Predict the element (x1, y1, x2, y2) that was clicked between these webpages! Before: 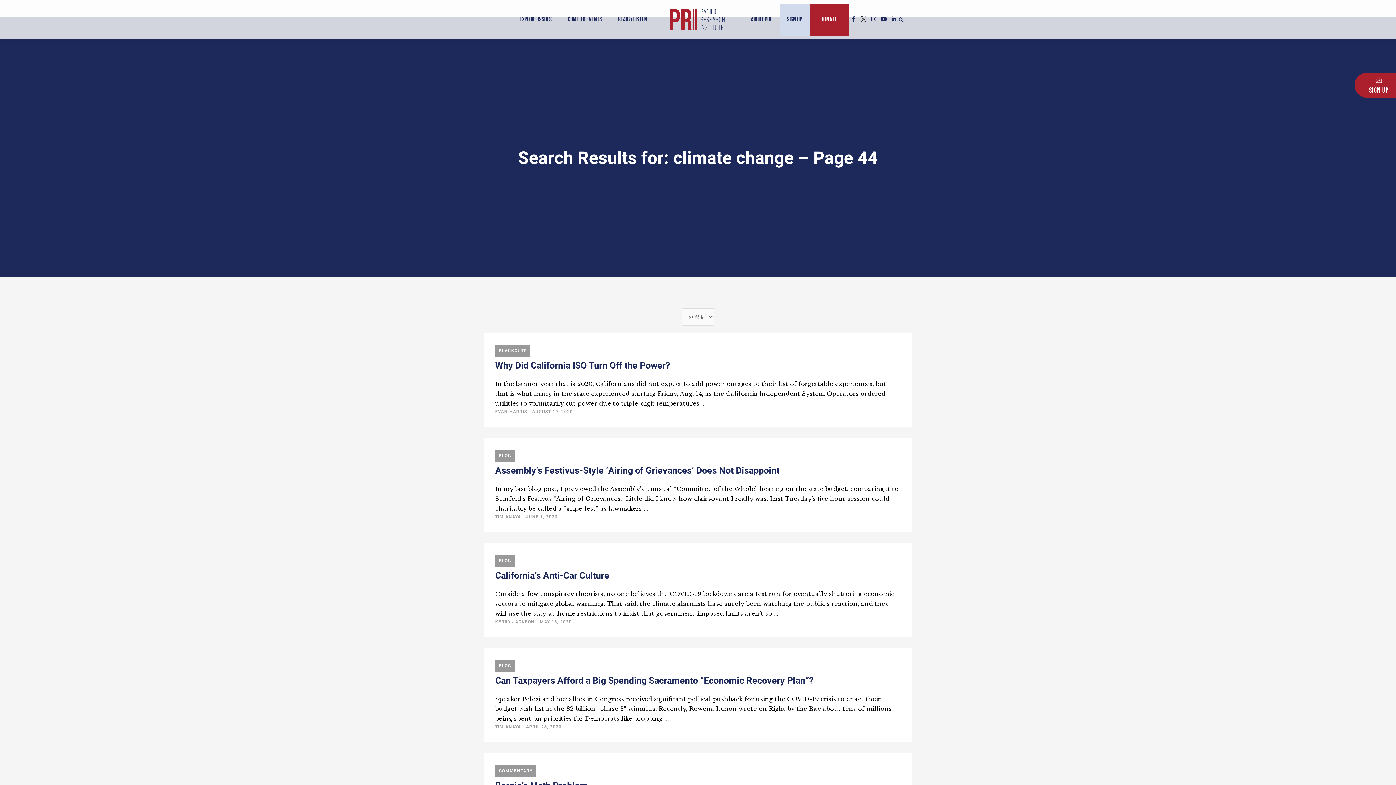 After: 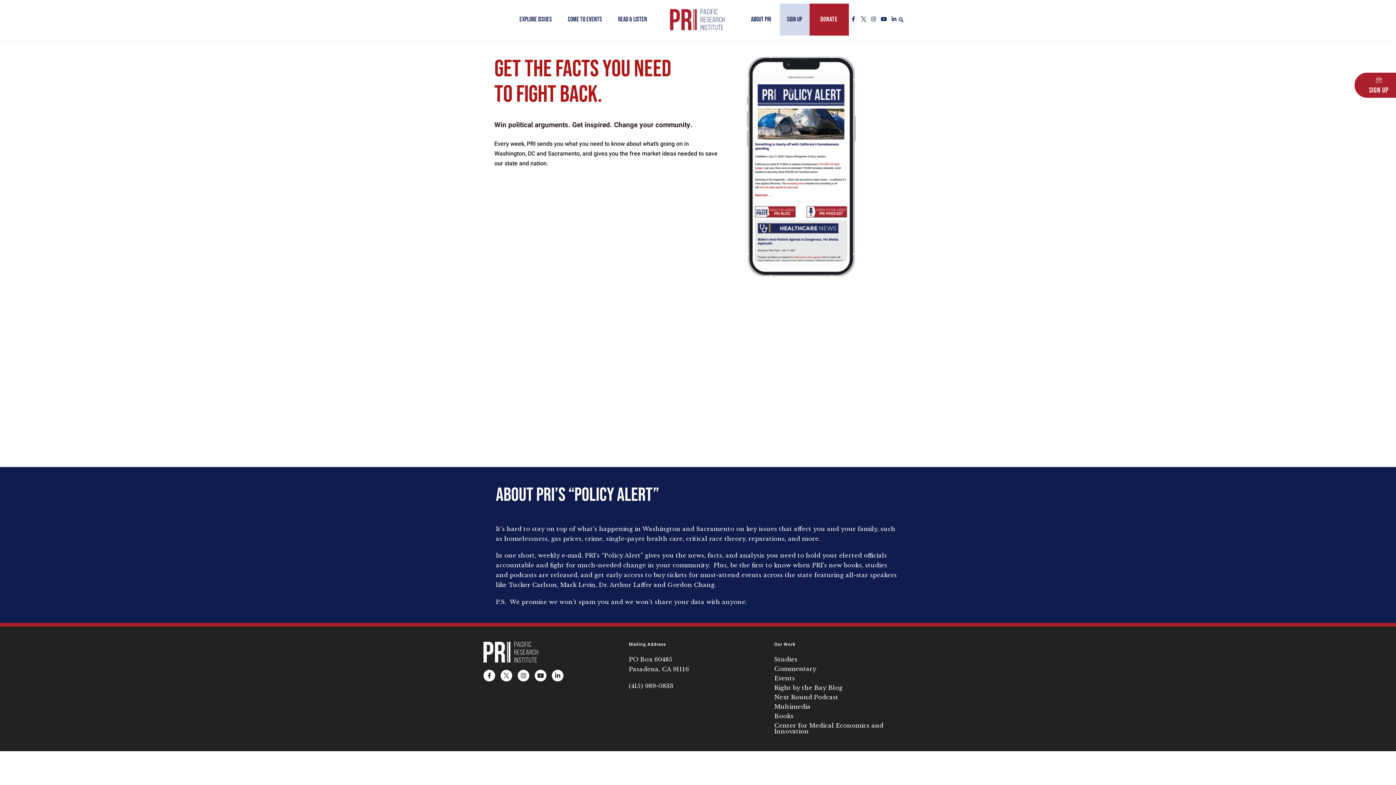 Action: label: Sign Up bbox: (779, 3, 809, 35)